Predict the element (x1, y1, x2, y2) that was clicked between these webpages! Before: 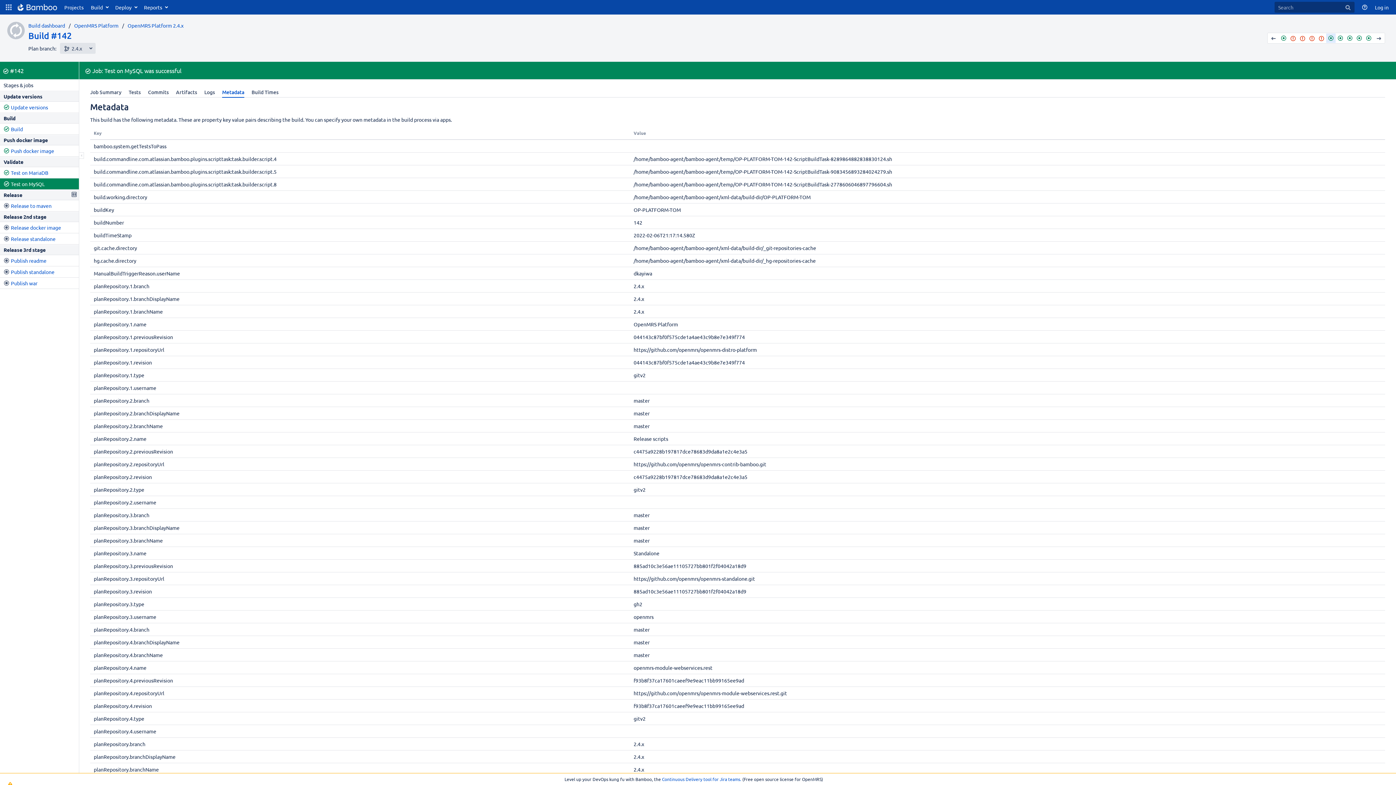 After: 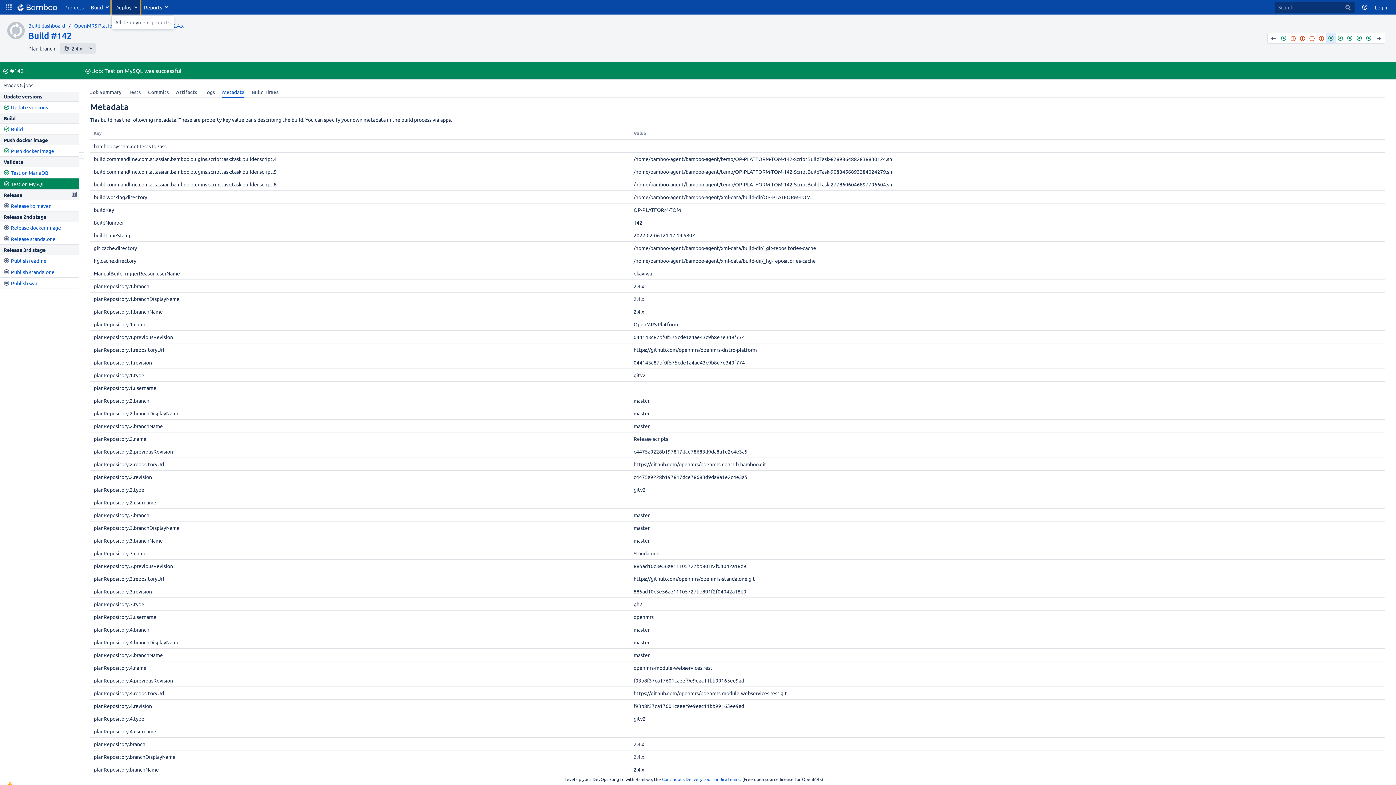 Action: label: Deploy bbox: (111, 0, 140, 14)